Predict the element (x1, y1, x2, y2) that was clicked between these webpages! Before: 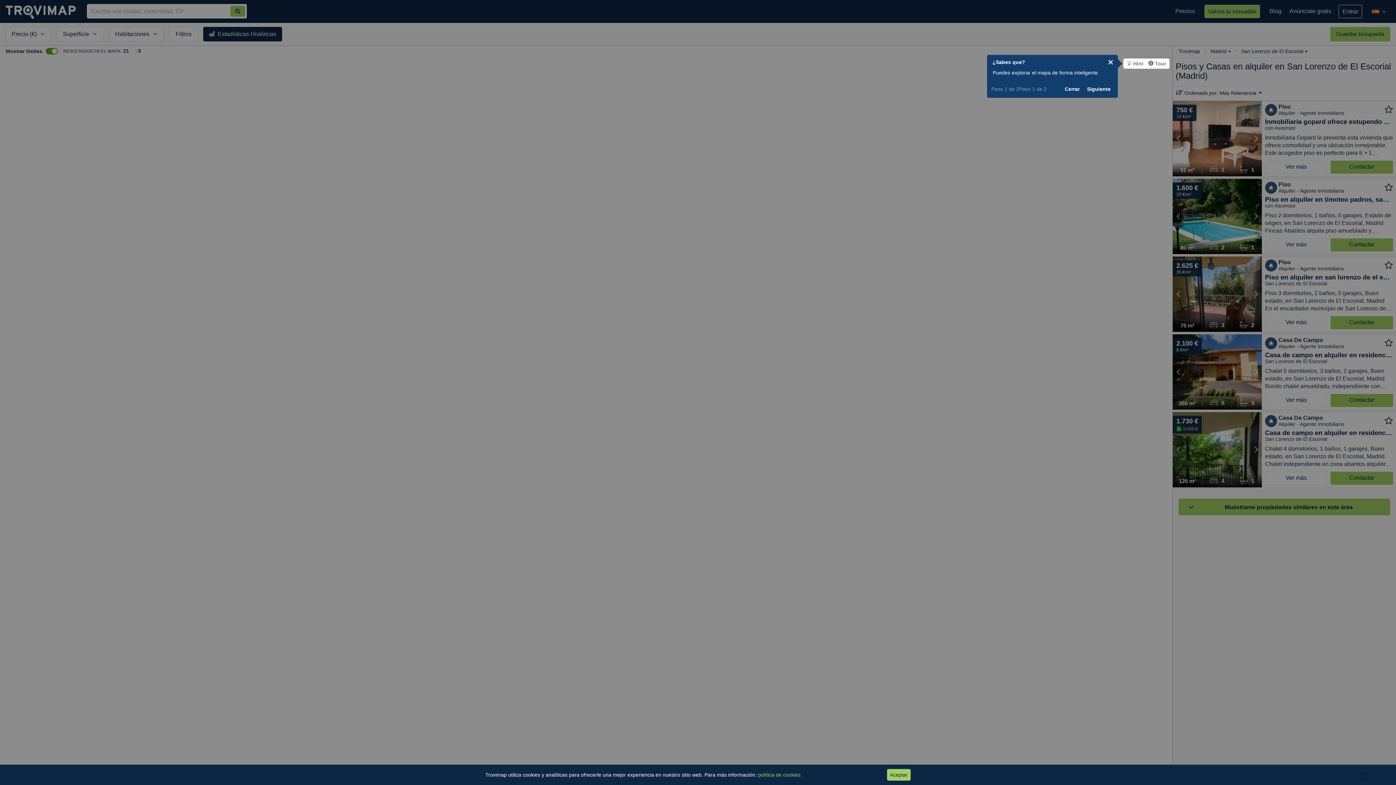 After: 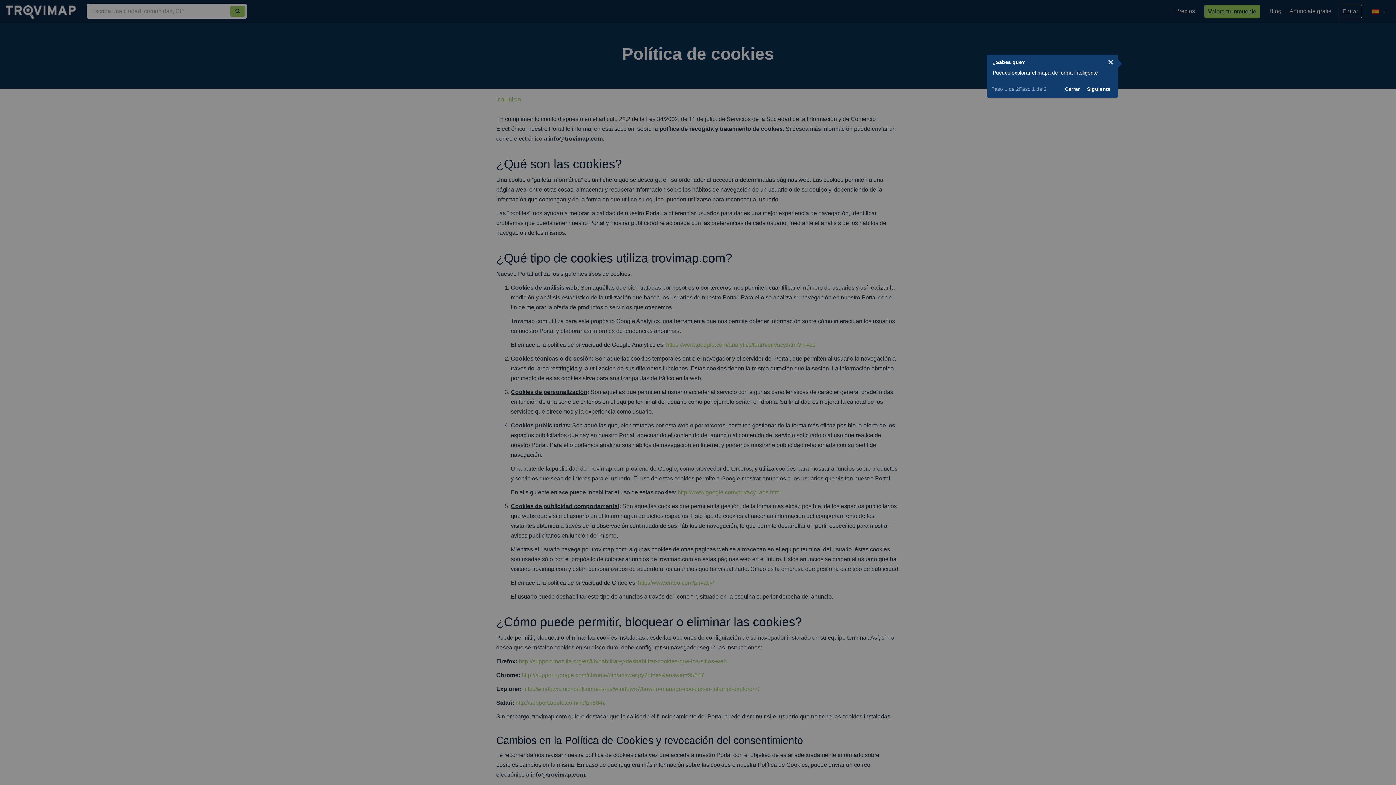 Action: label: política de cookies bbox: (758, 772, 800, 778)